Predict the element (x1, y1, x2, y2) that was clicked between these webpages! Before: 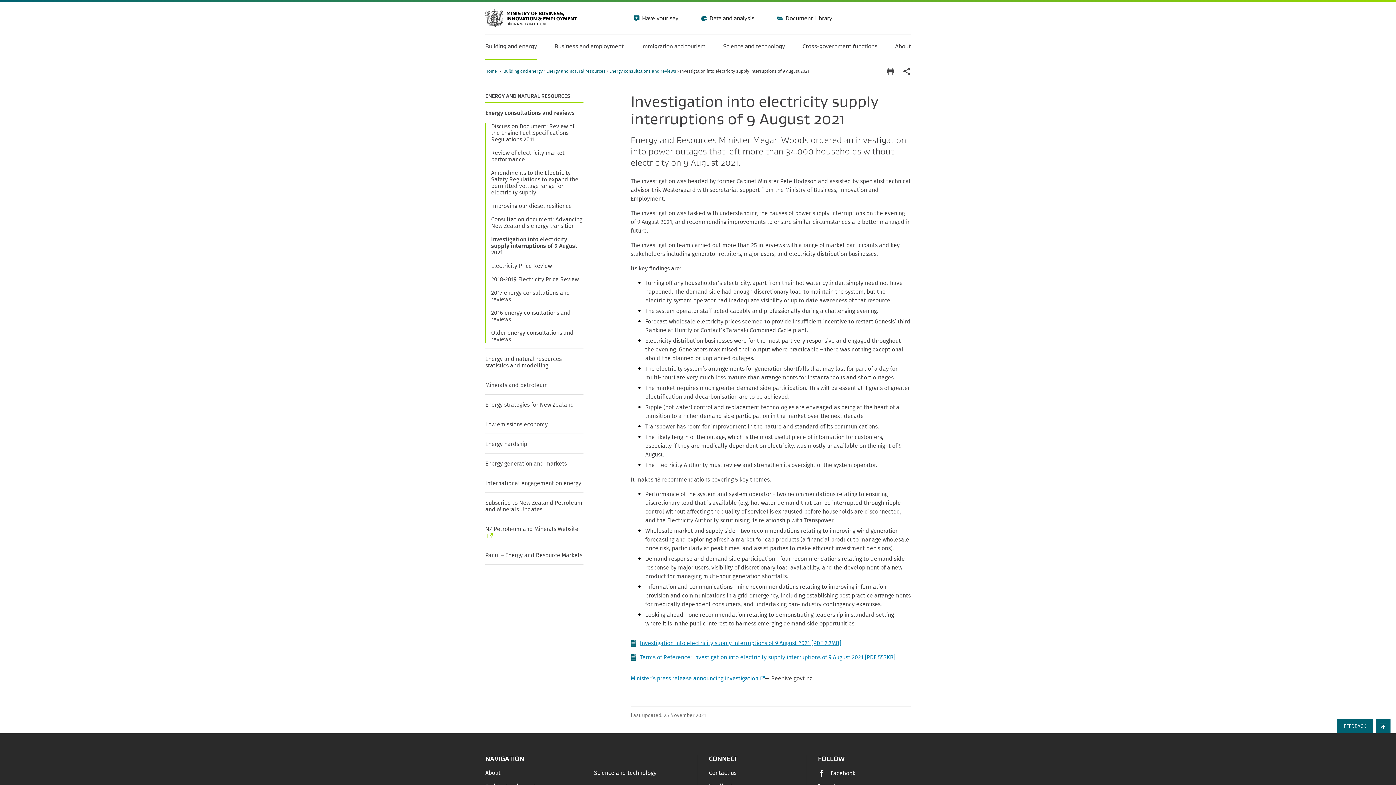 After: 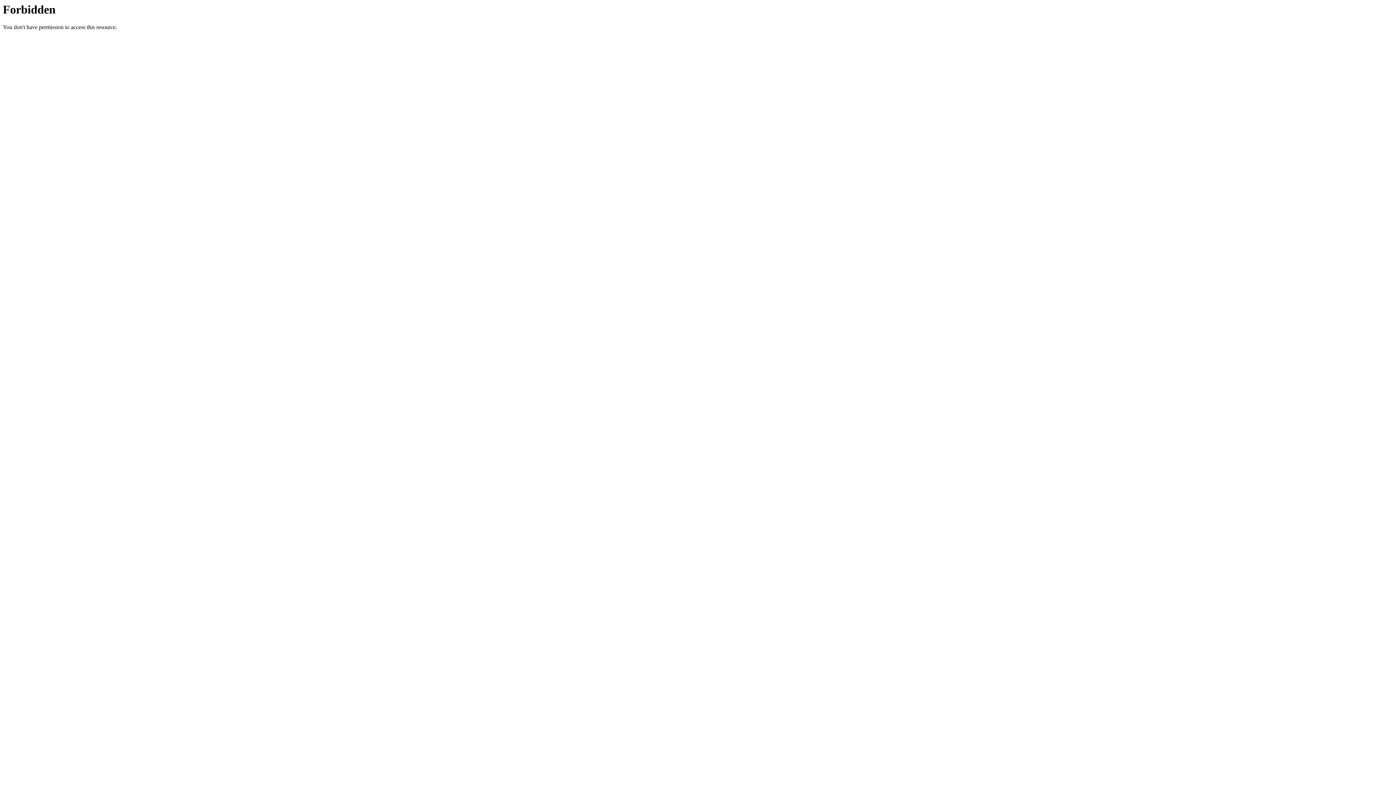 Action: label: Minister’s press release announcing investigation
(external link) bbox: (630, 674, 763, 683)